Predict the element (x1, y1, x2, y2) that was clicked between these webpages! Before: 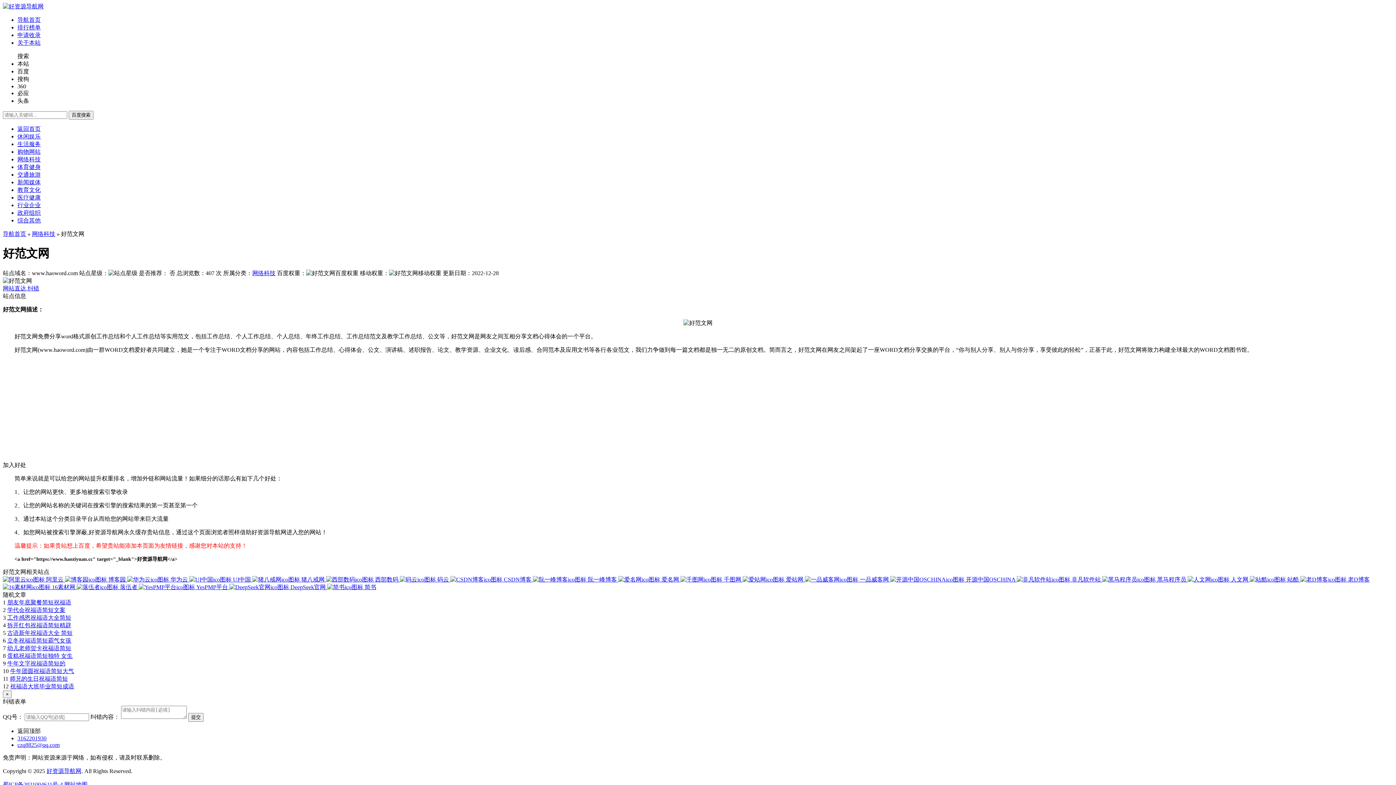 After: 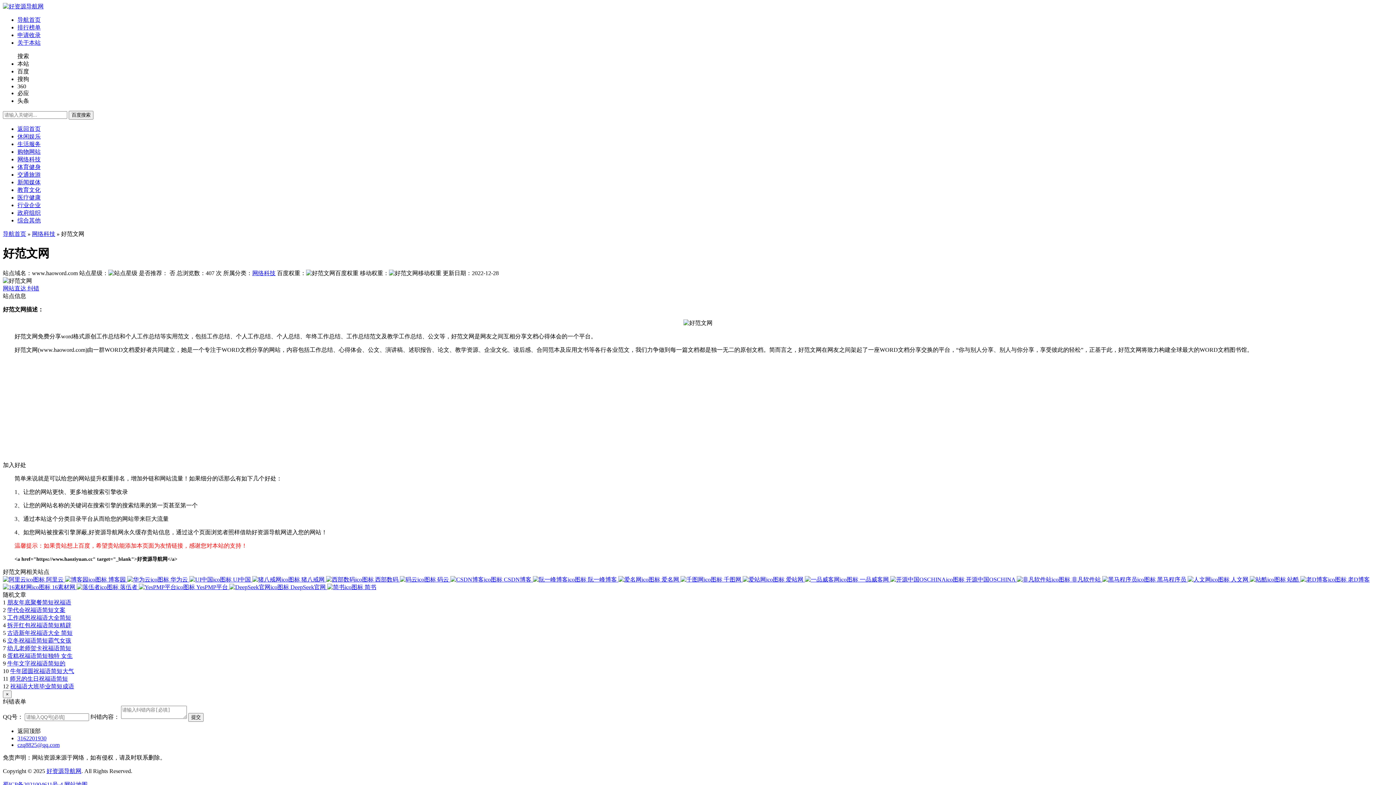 Action: bbox: (7, 599, 71, 605) label: 朋友年底聚餐简短祝福语